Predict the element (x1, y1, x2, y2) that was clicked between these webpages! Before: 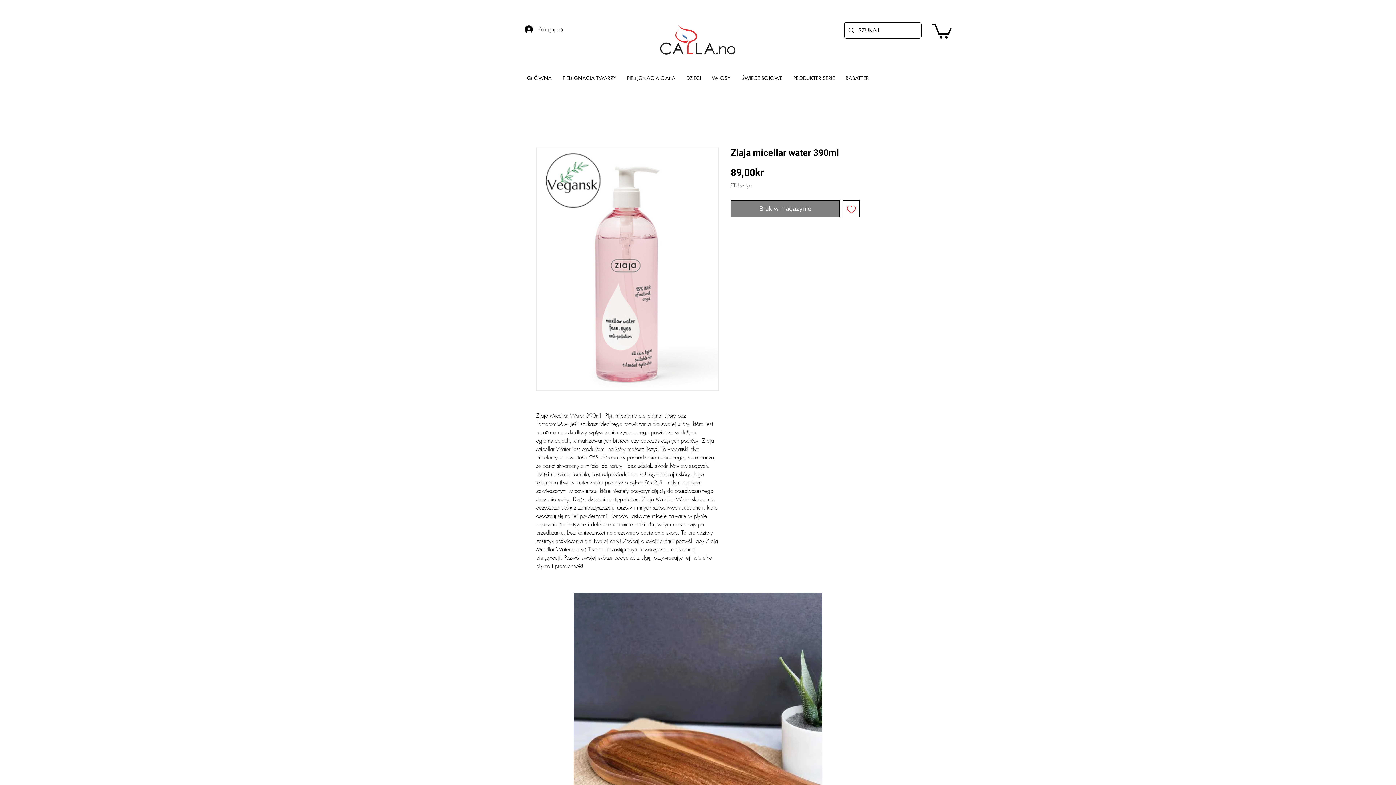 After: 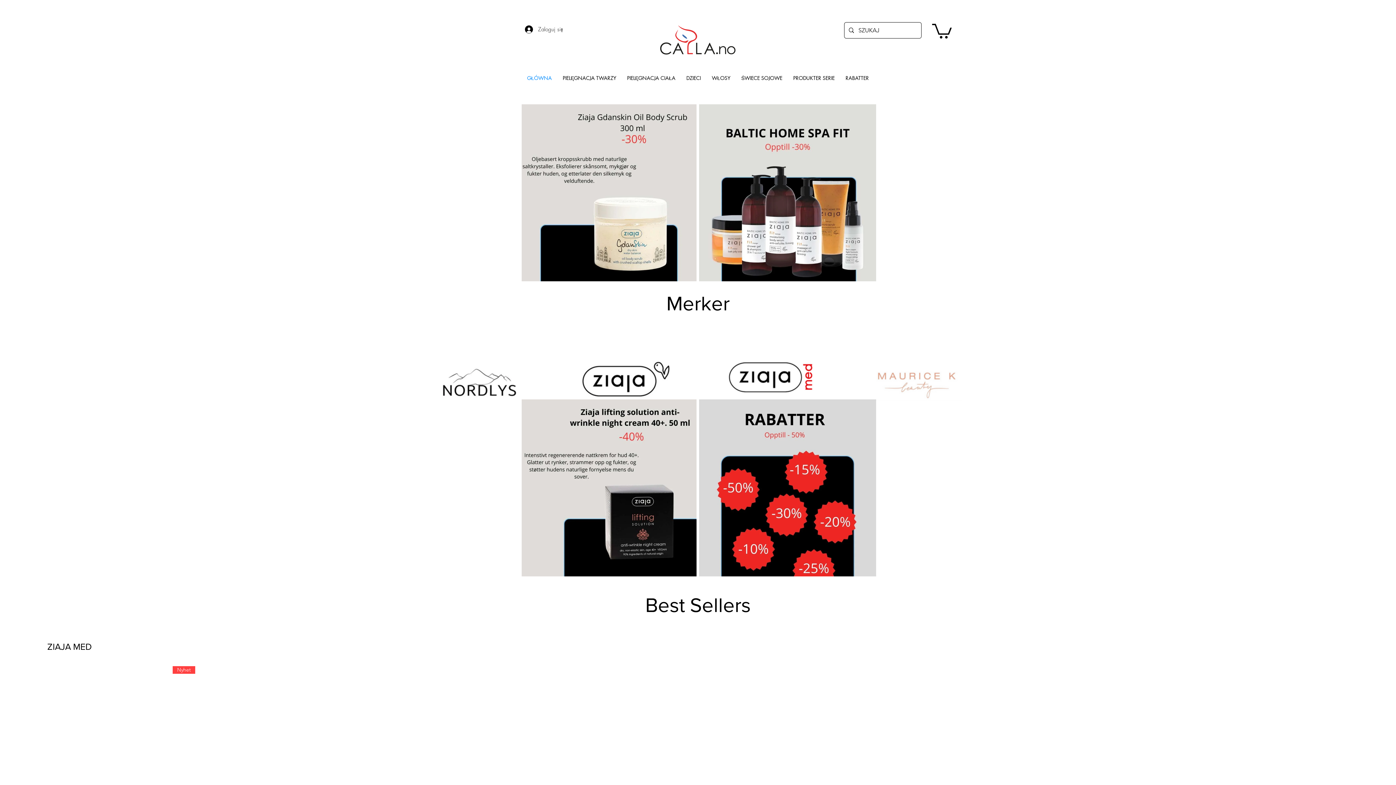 Action: bbox: (660, 25, 735, 54)